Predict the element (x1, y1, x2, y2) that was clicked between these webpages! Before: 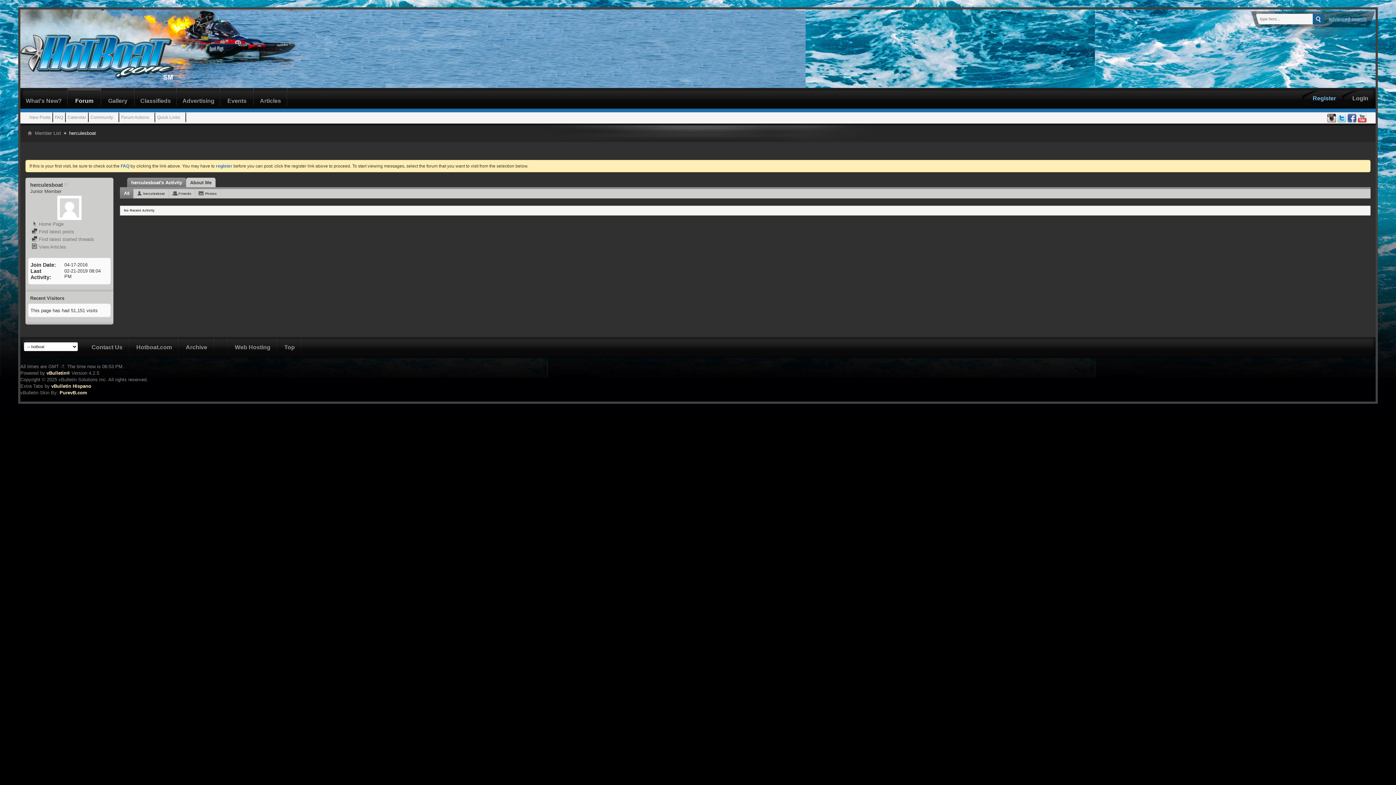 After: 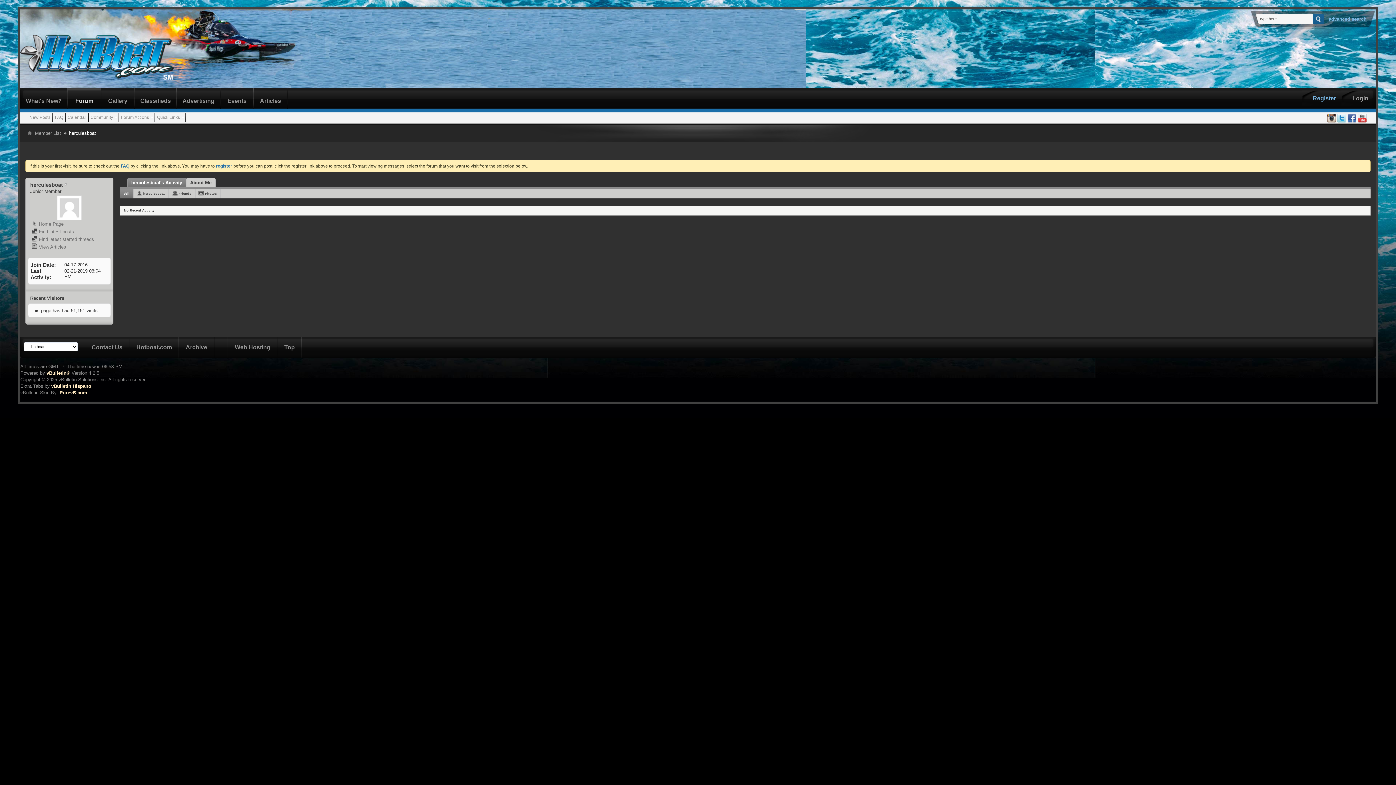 Action: bbox: (1358, 118, 1366, 123)